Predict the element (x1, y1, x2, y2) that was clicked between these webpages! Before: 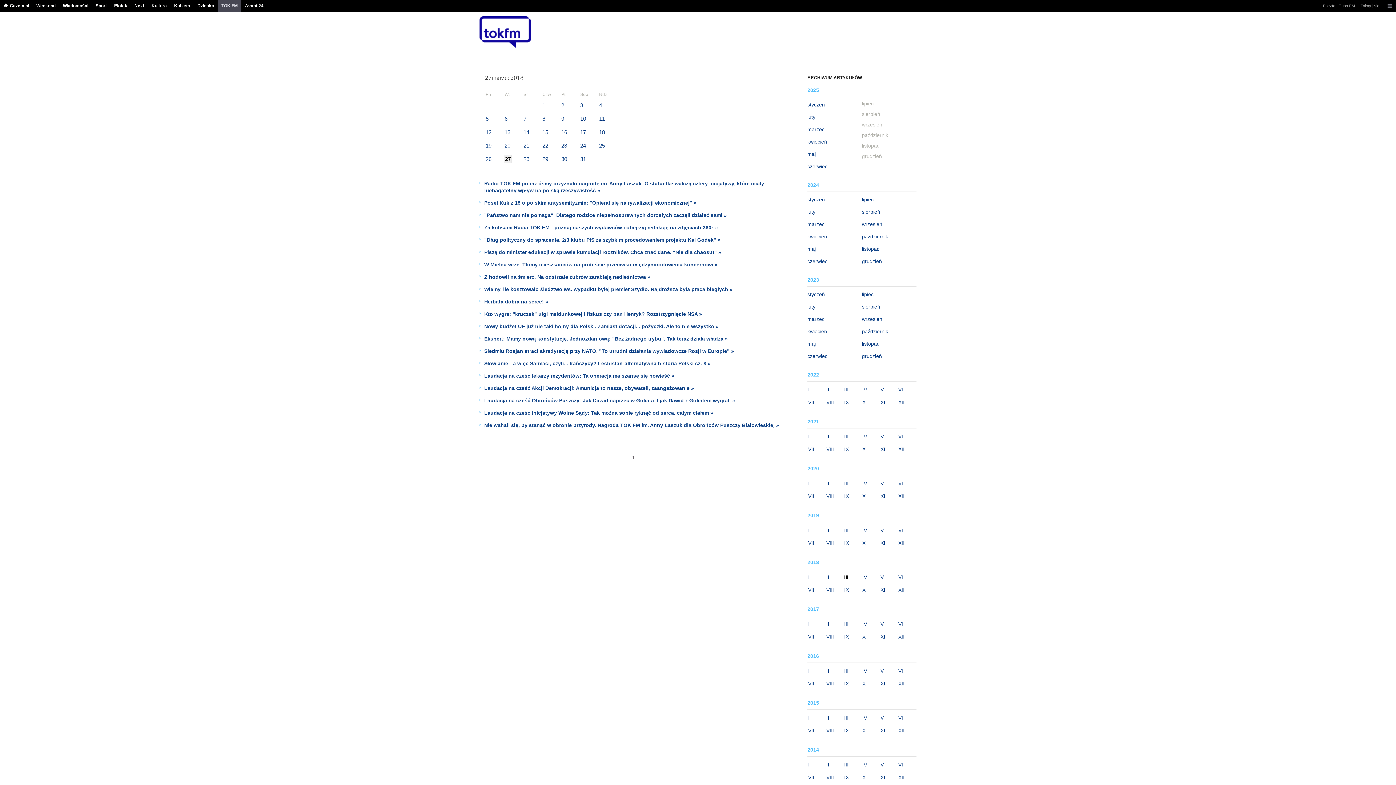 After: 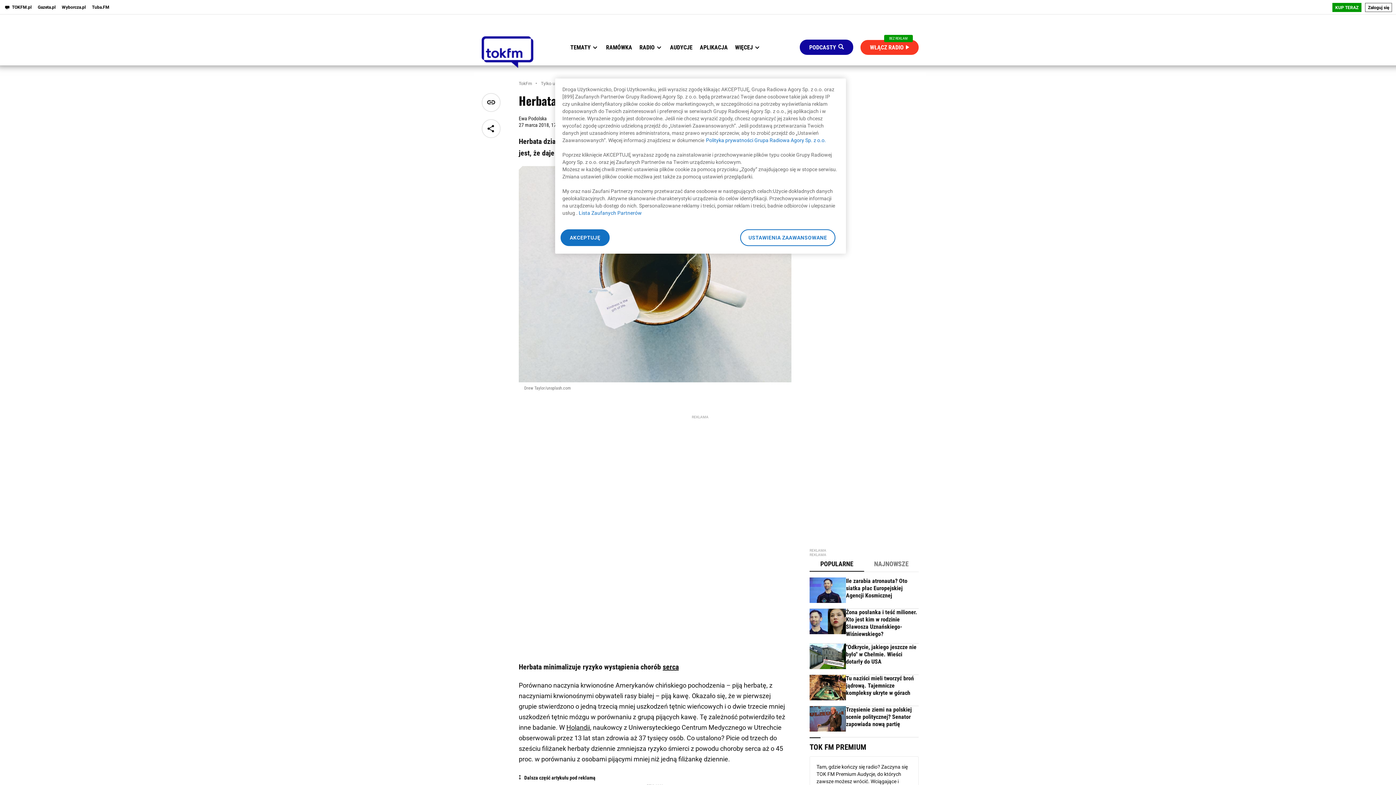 Action: bbox: (484, 297, 789, 306) label: Herbata dobra na serce! »